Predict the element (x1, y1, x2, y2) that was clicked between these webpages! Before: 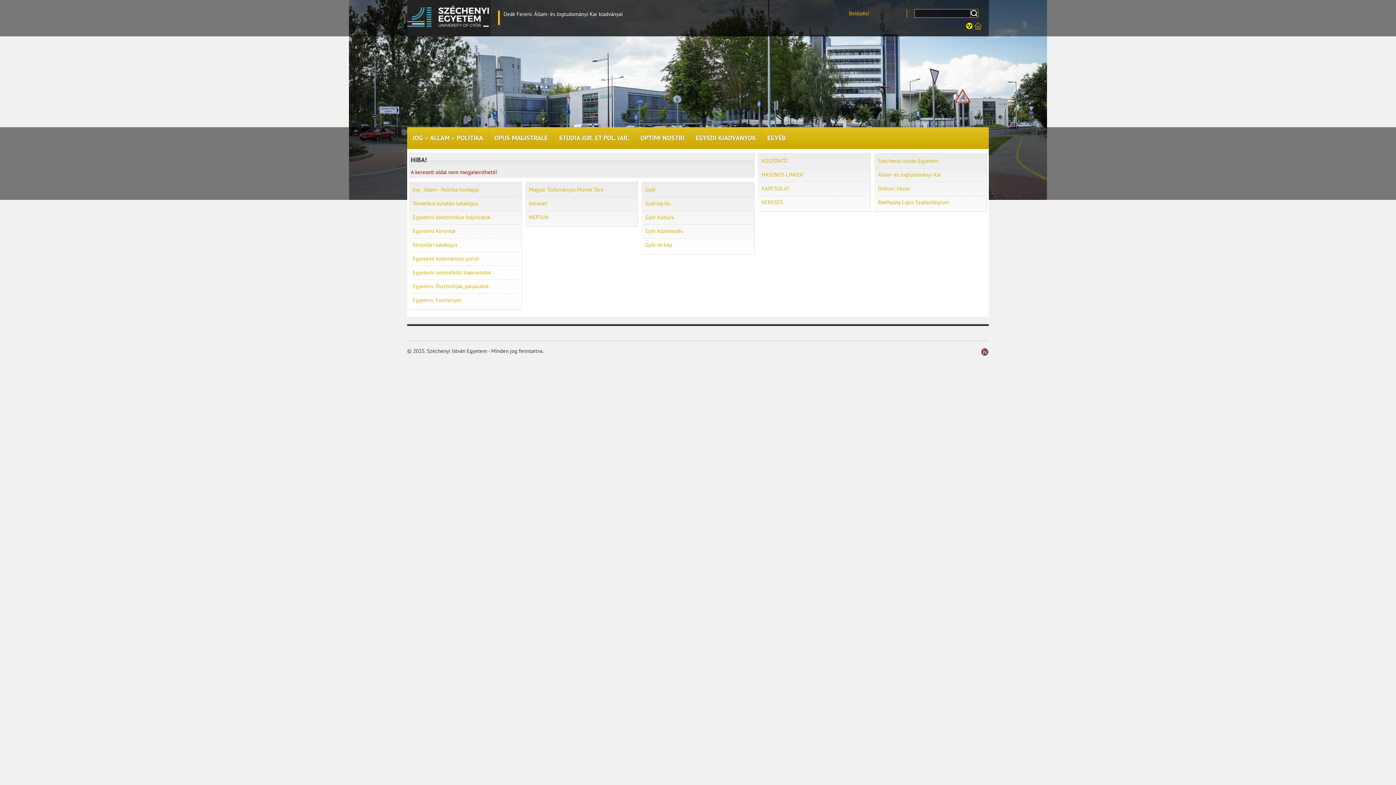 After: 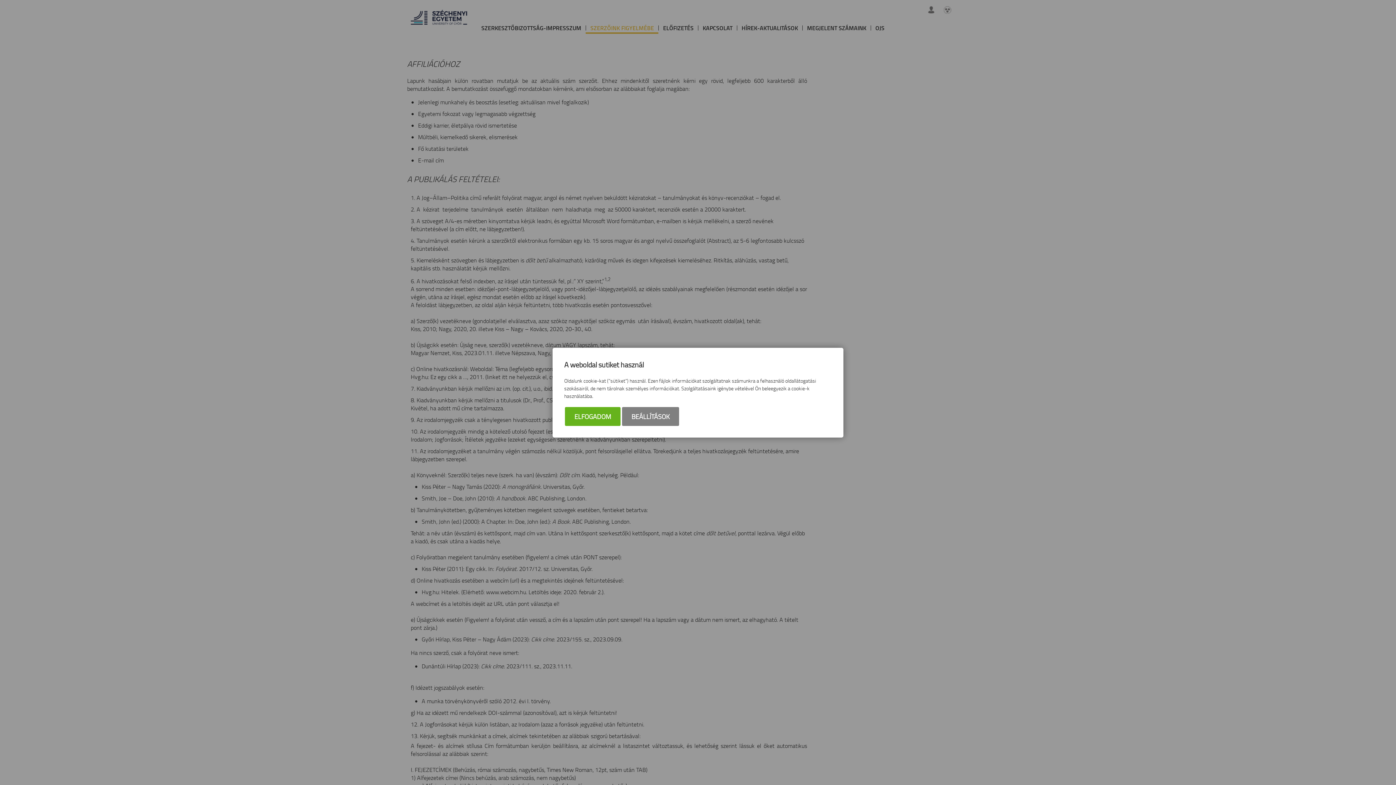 Action: bbox: (410, 183, 520, 196) label: Jog - Állam - Politika honlapja